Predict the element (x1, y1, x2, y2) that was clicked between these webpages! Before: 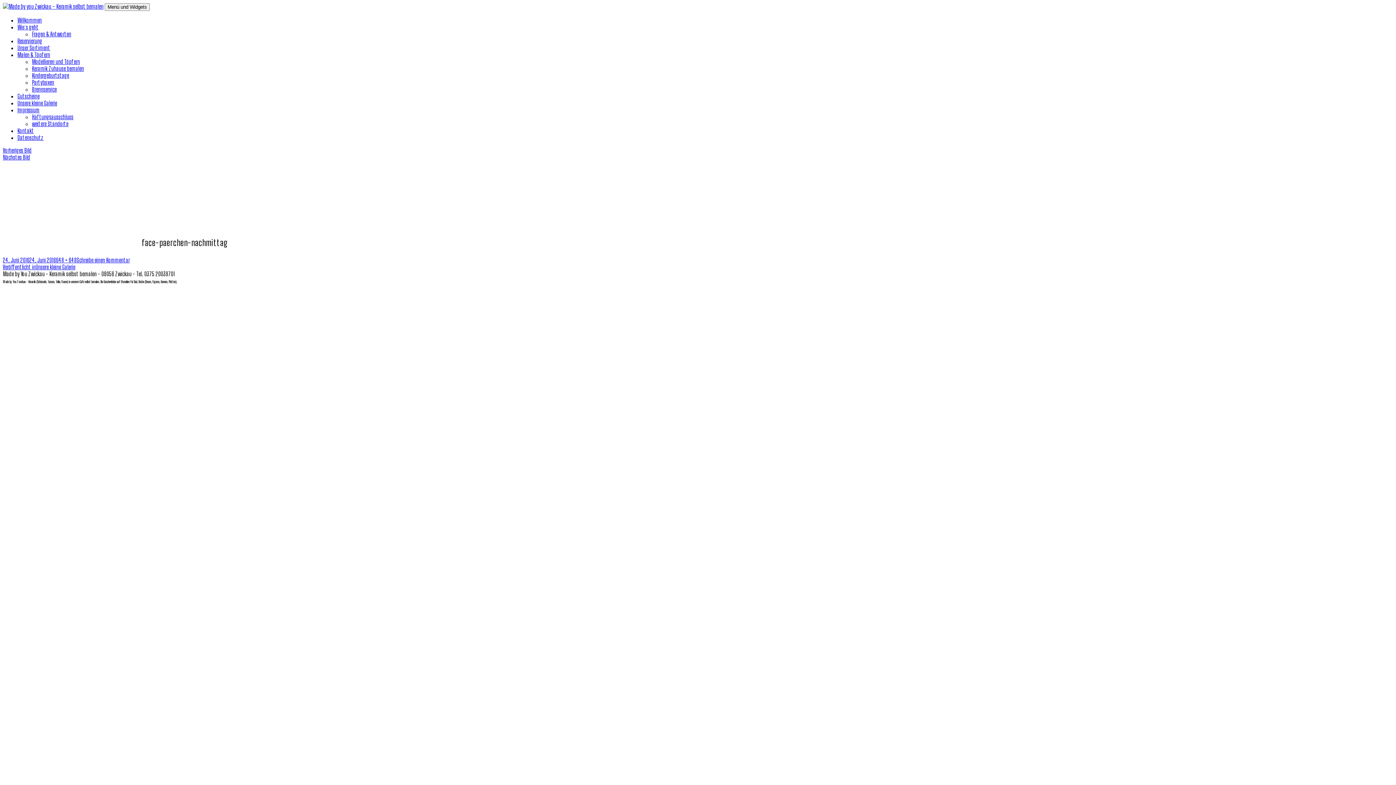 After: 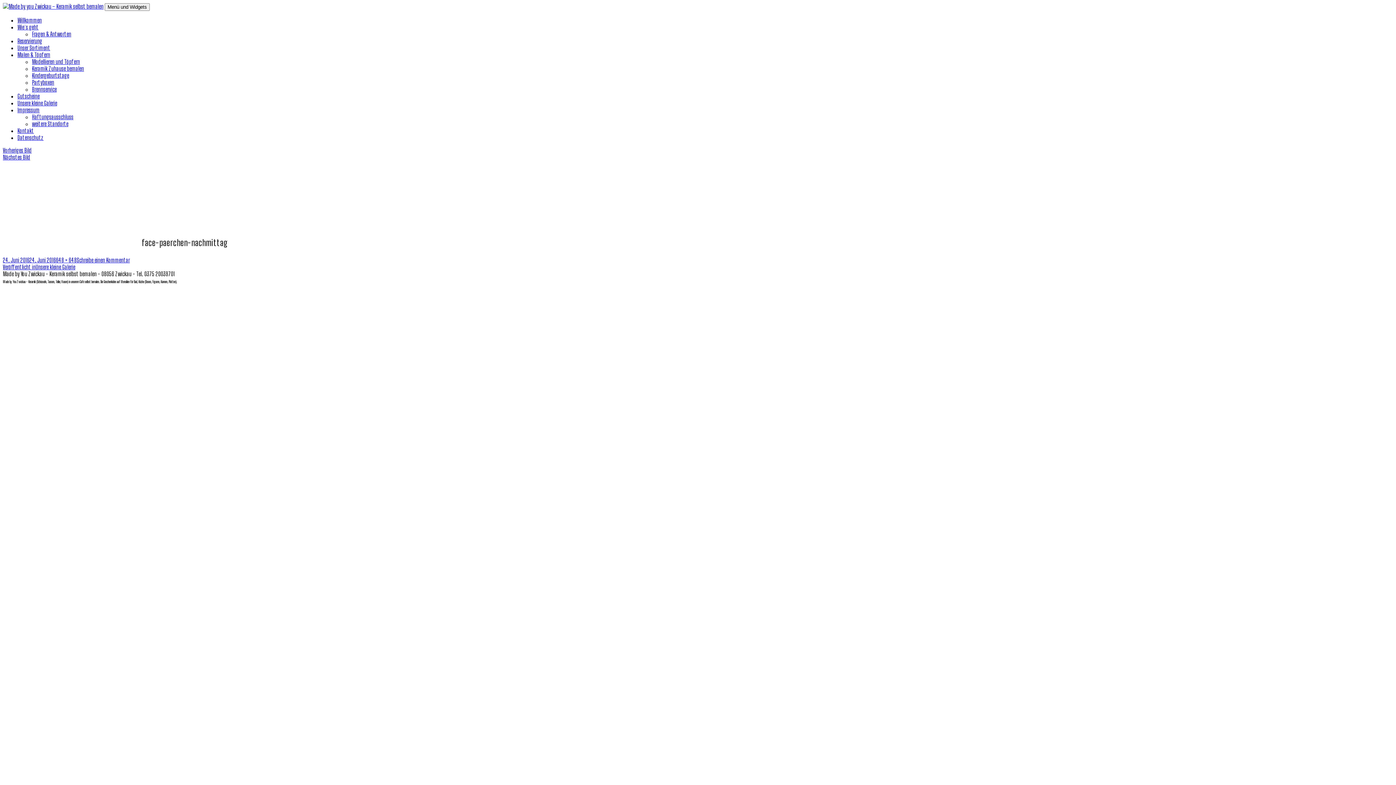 Action: label: Malen & Töpfern bbox: (17, 51, 50, 58)